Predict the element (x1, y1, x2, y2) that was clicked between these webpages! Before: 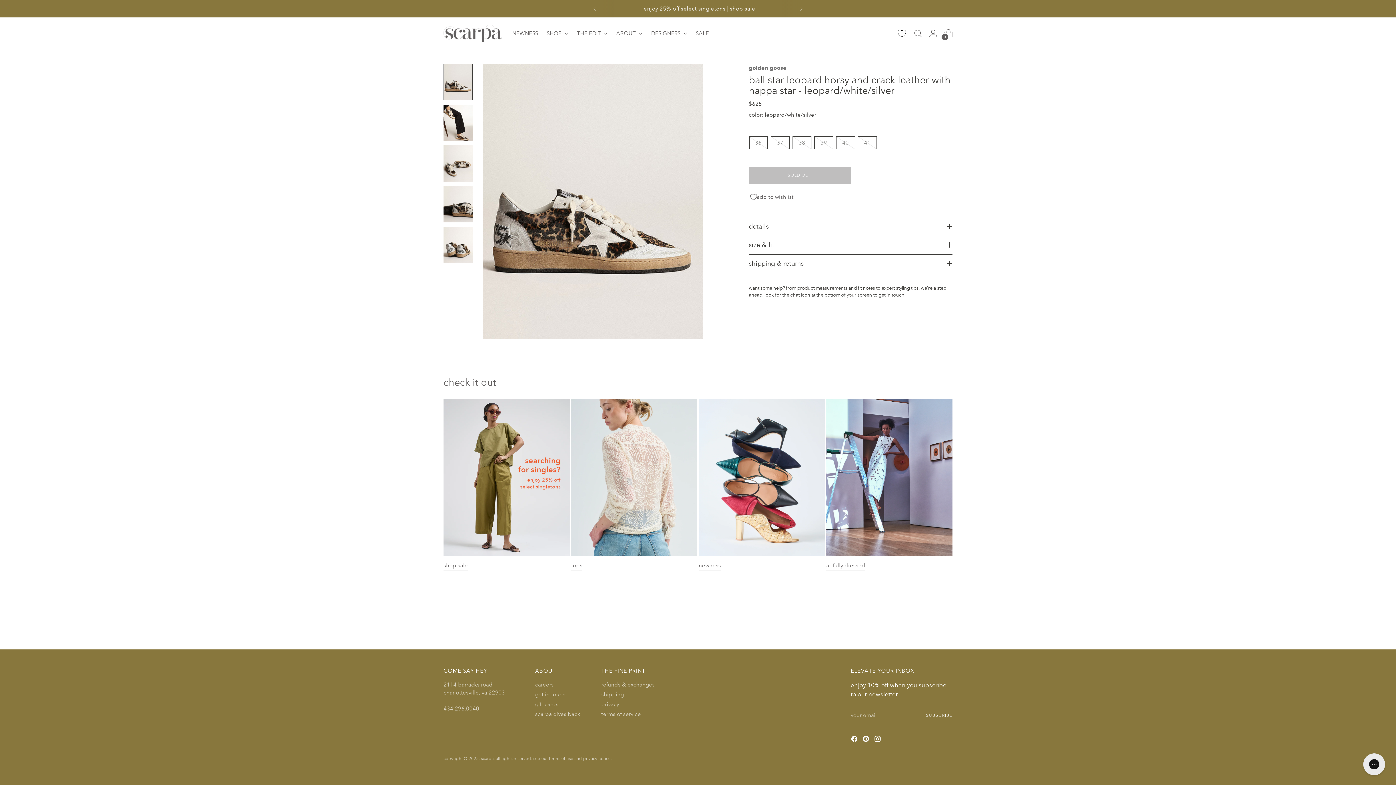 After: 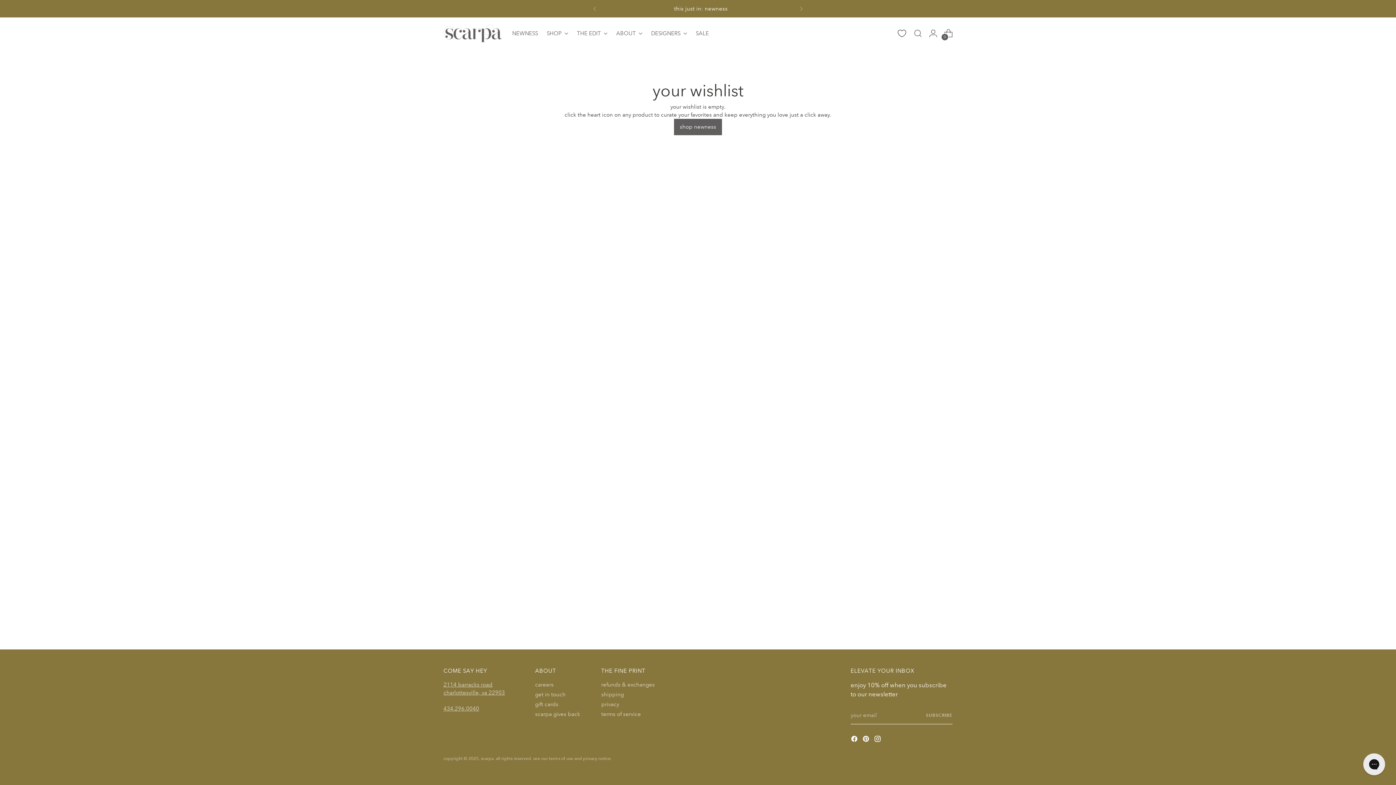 Action: label: 0 bbox: (893, 23, 910, 43)